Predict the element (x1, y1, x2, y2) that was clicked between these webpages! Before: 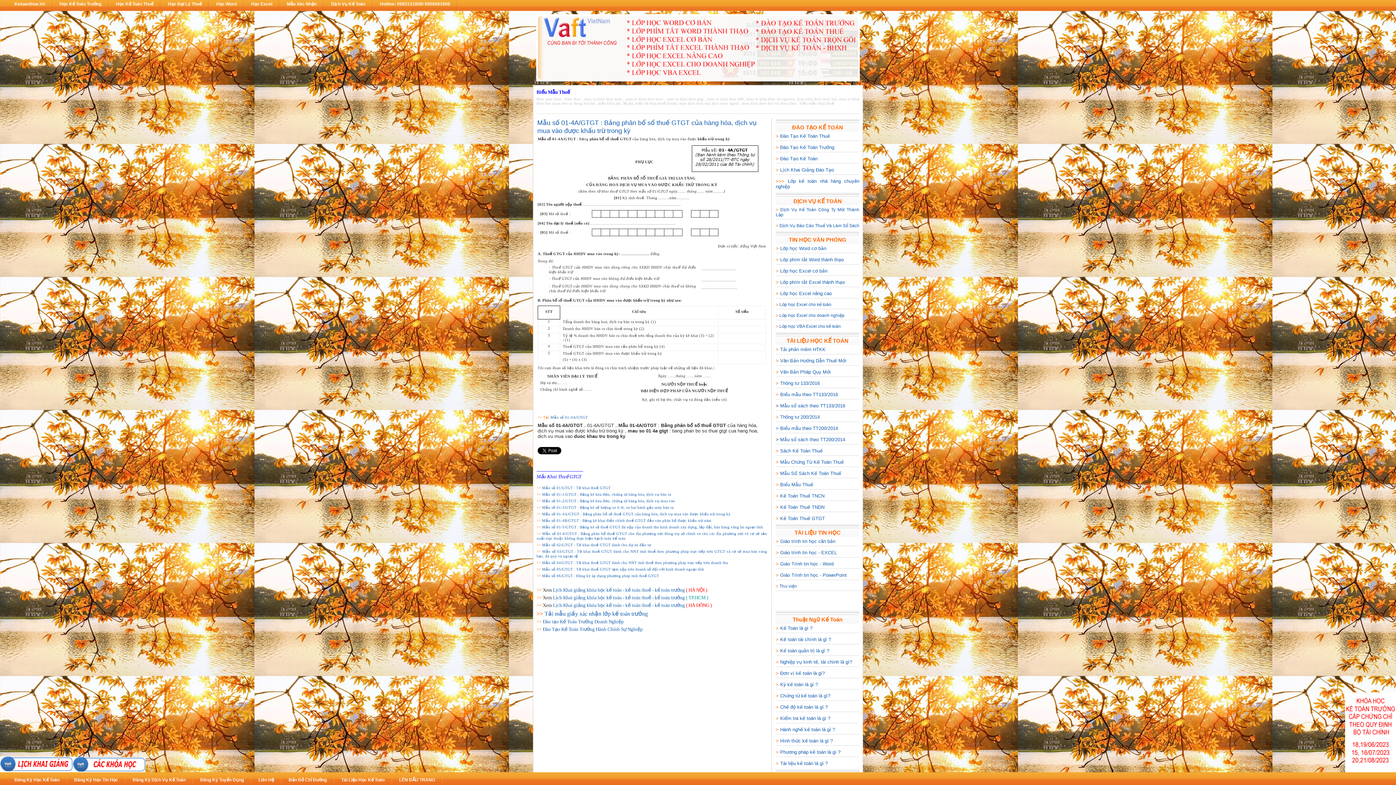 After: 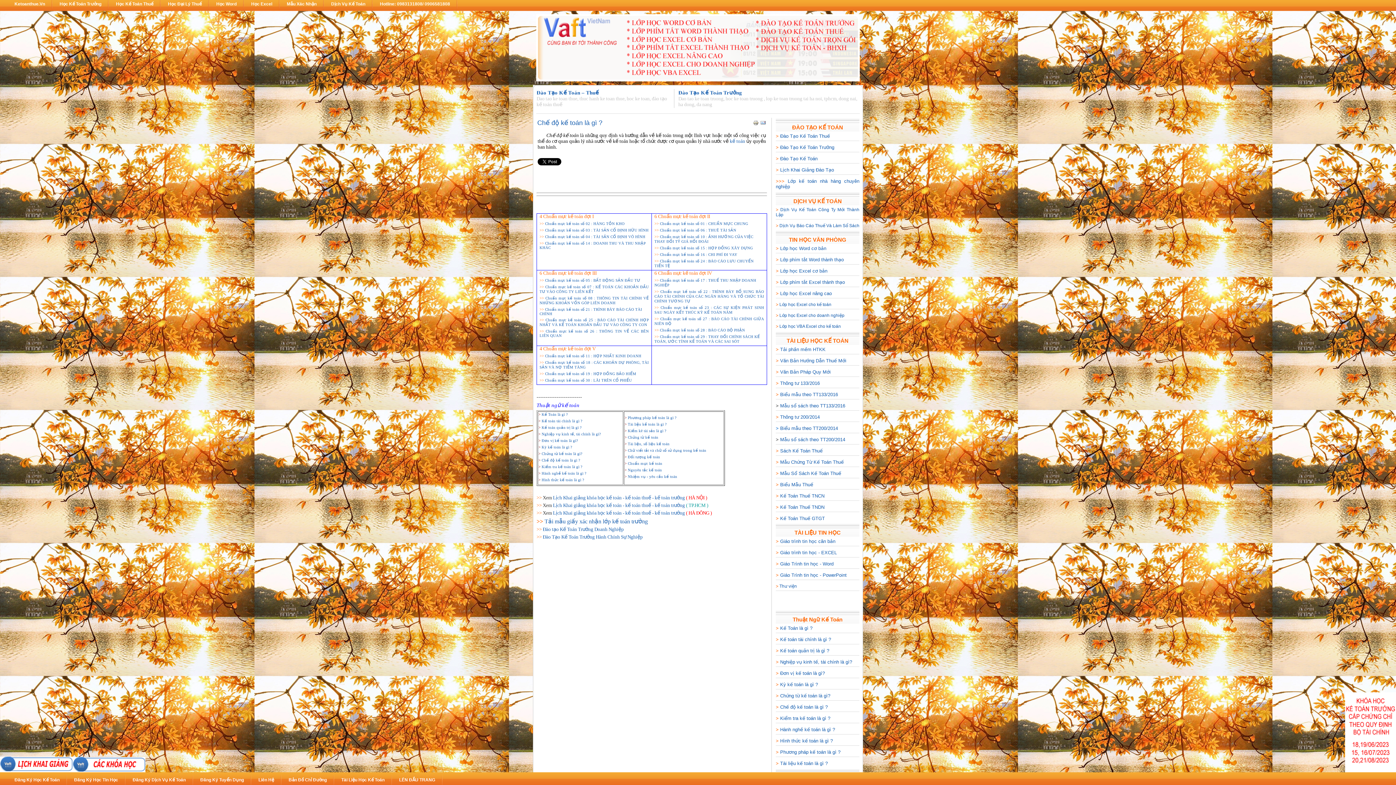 Action: label: Chế độ kế toán là gì ? bbox: (780, 704, 828, 710)